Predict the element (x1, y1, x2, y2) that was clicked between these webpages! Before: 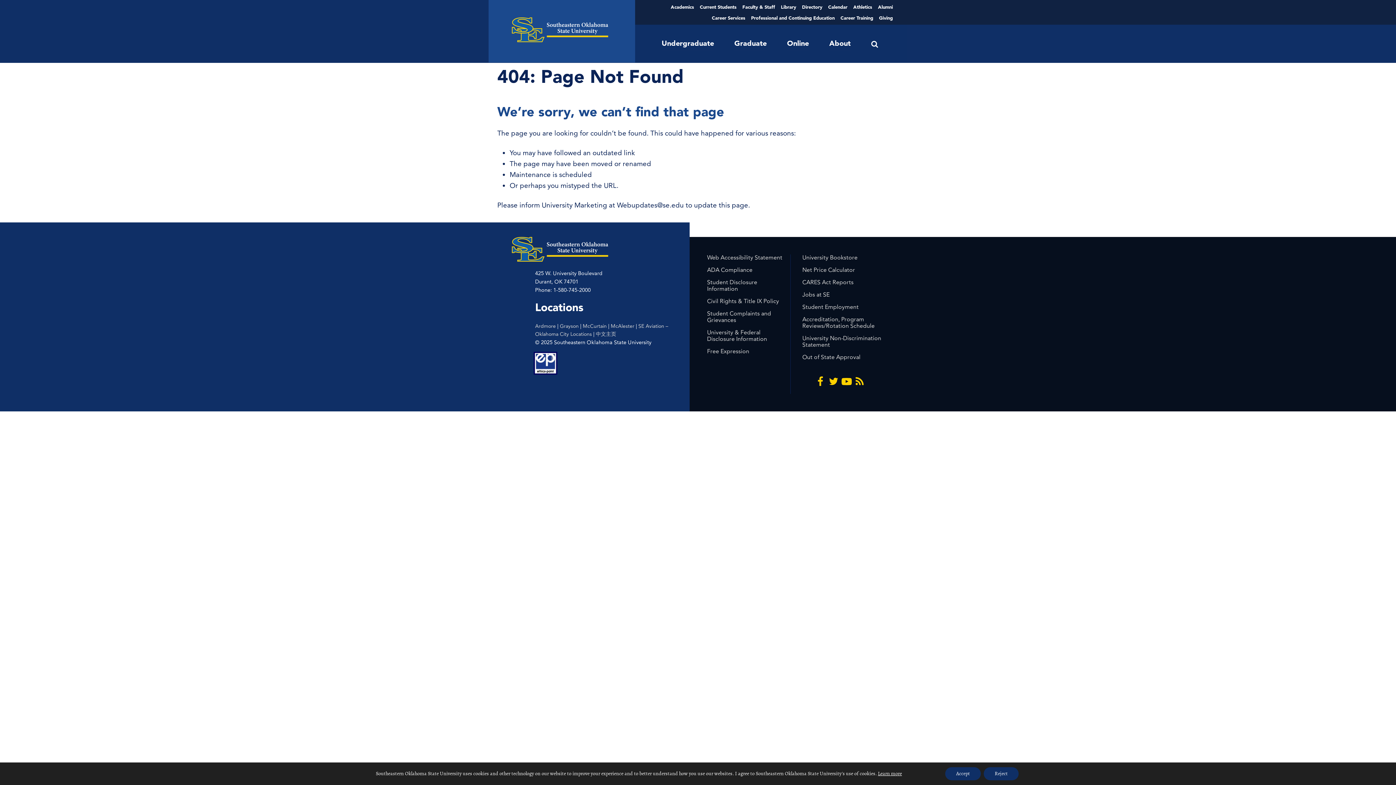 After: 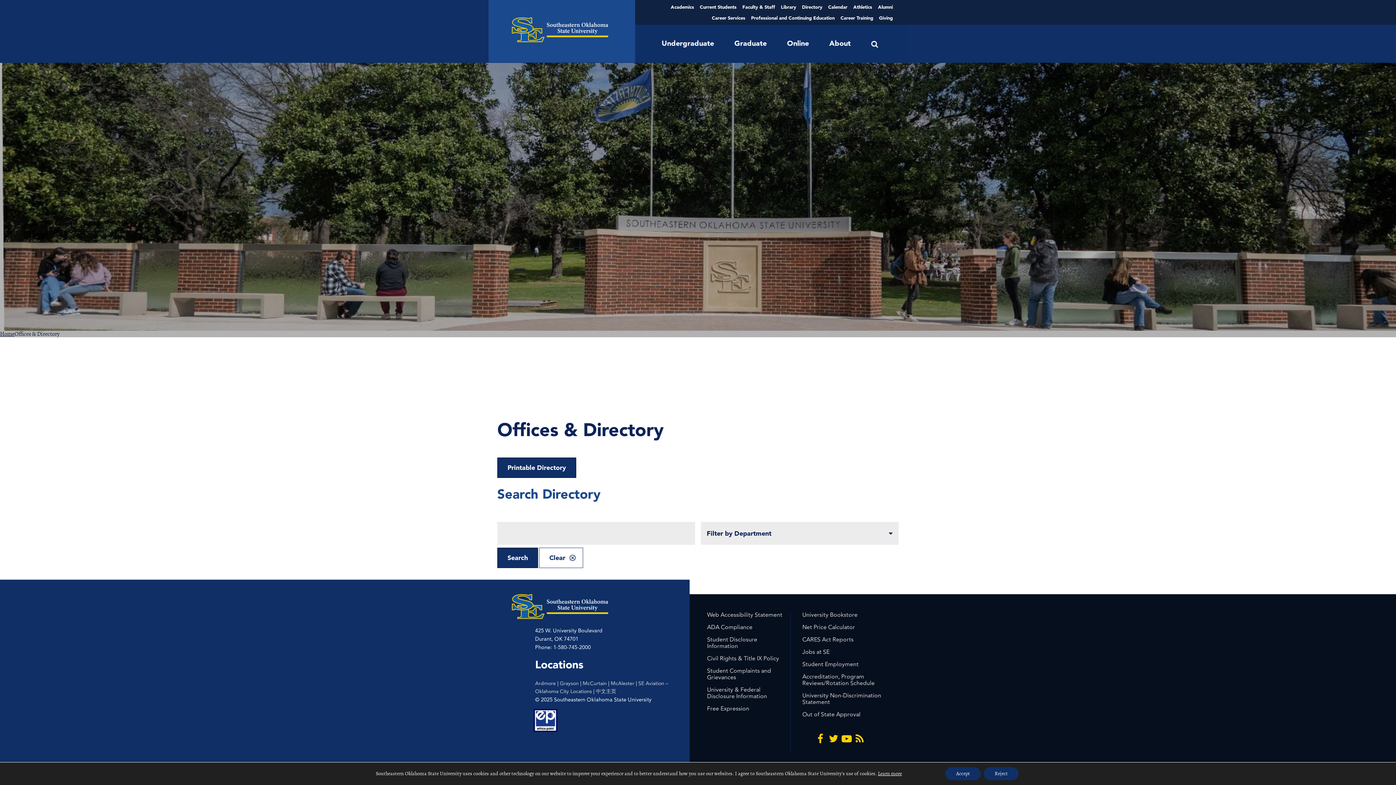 Action: bbox: (802, 1, 822, 12) label: Directory